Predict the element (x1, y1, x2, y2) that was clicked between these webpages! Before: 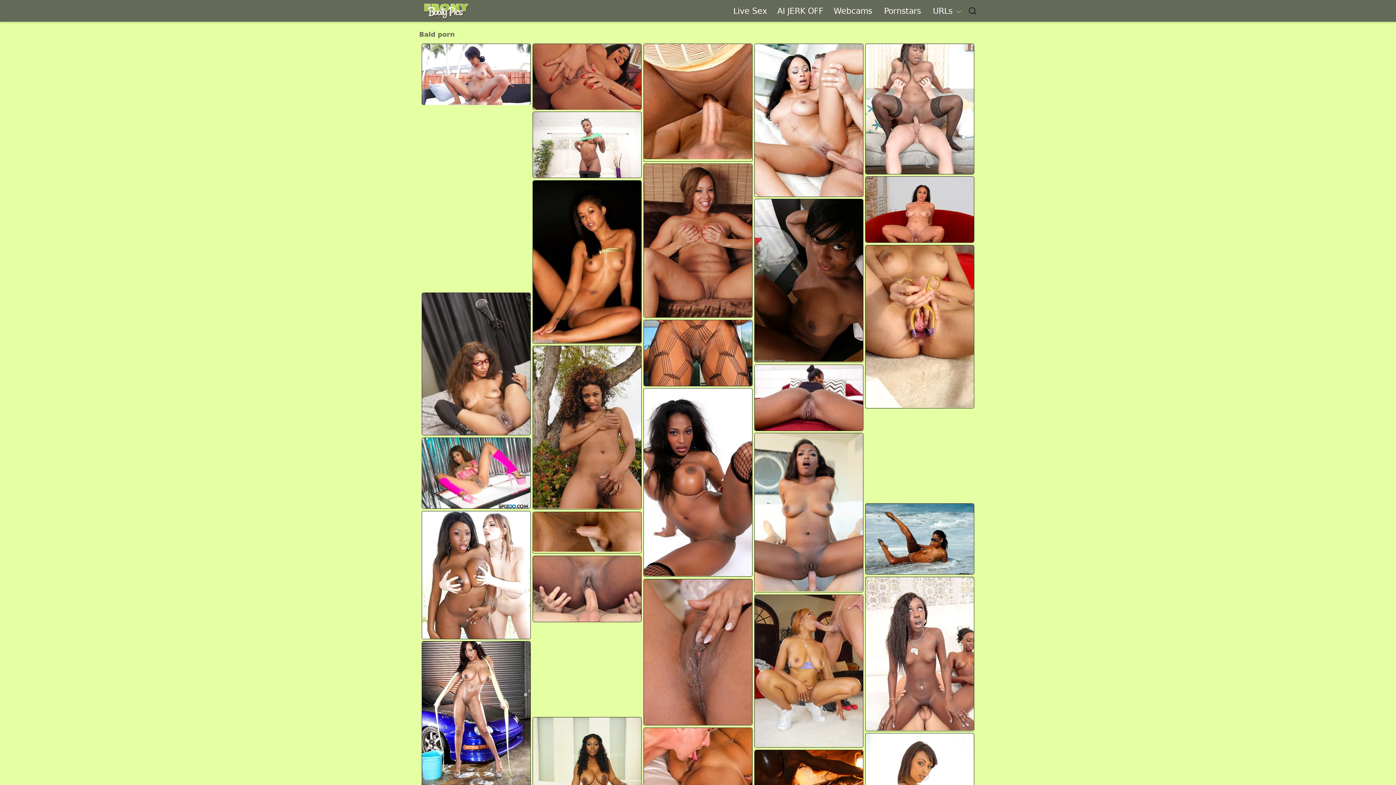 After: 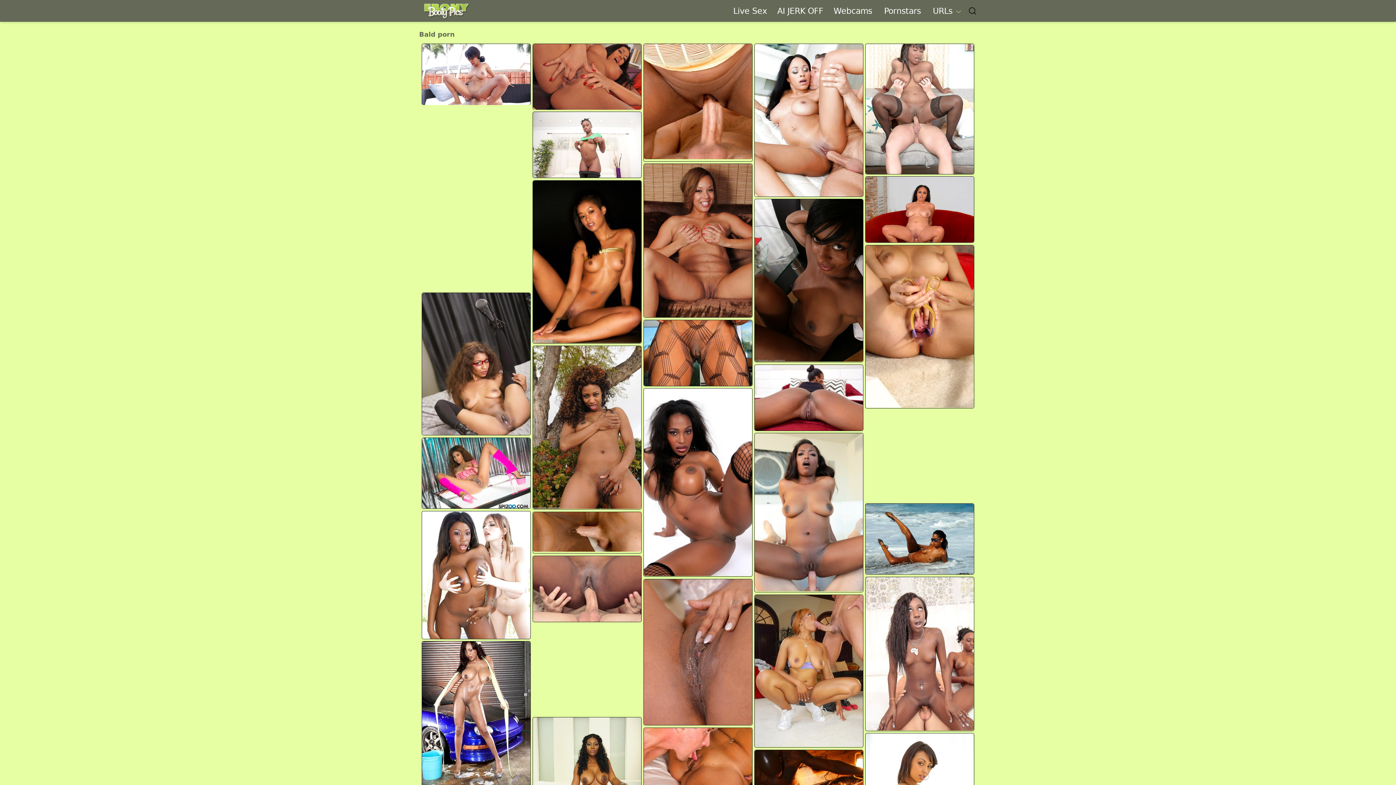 Action: bbox: (865, 504, 974, 574)